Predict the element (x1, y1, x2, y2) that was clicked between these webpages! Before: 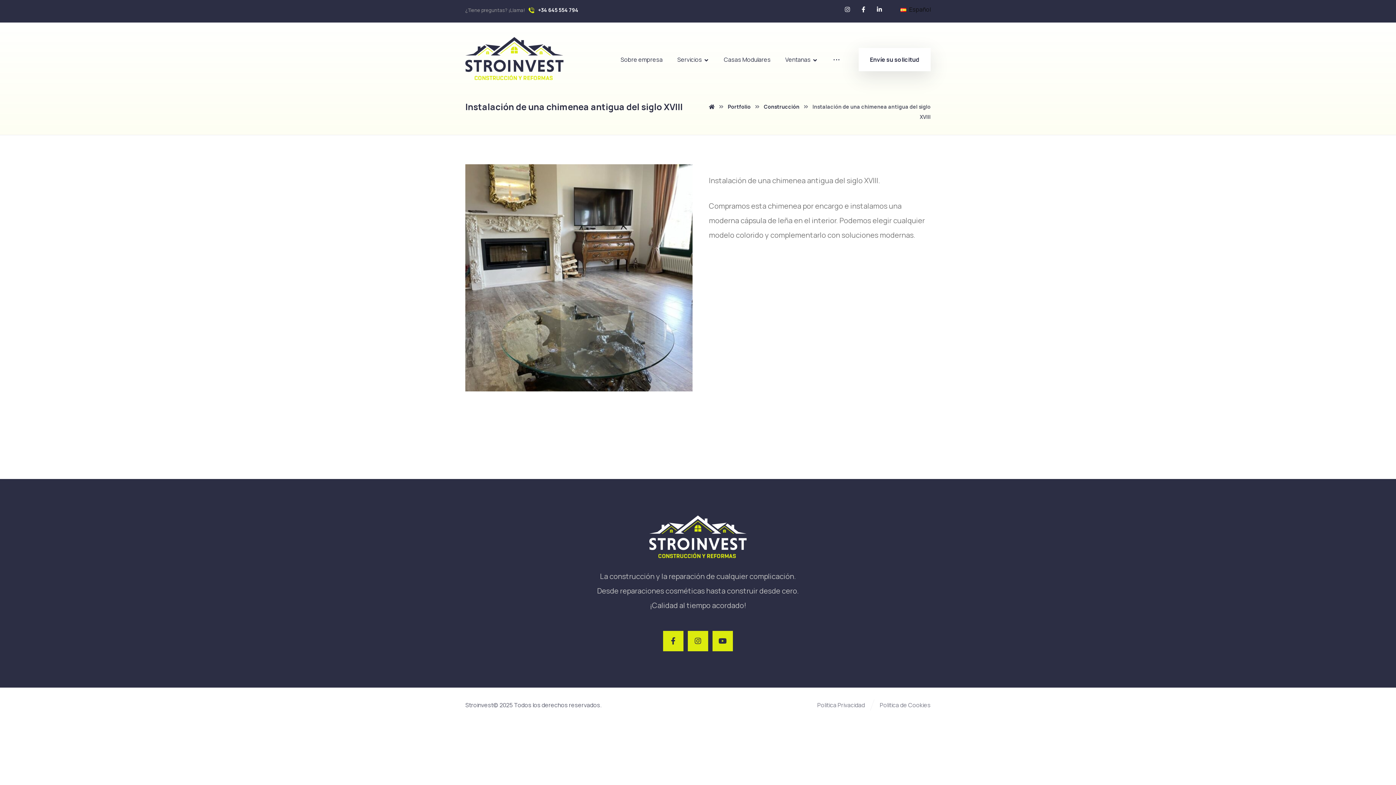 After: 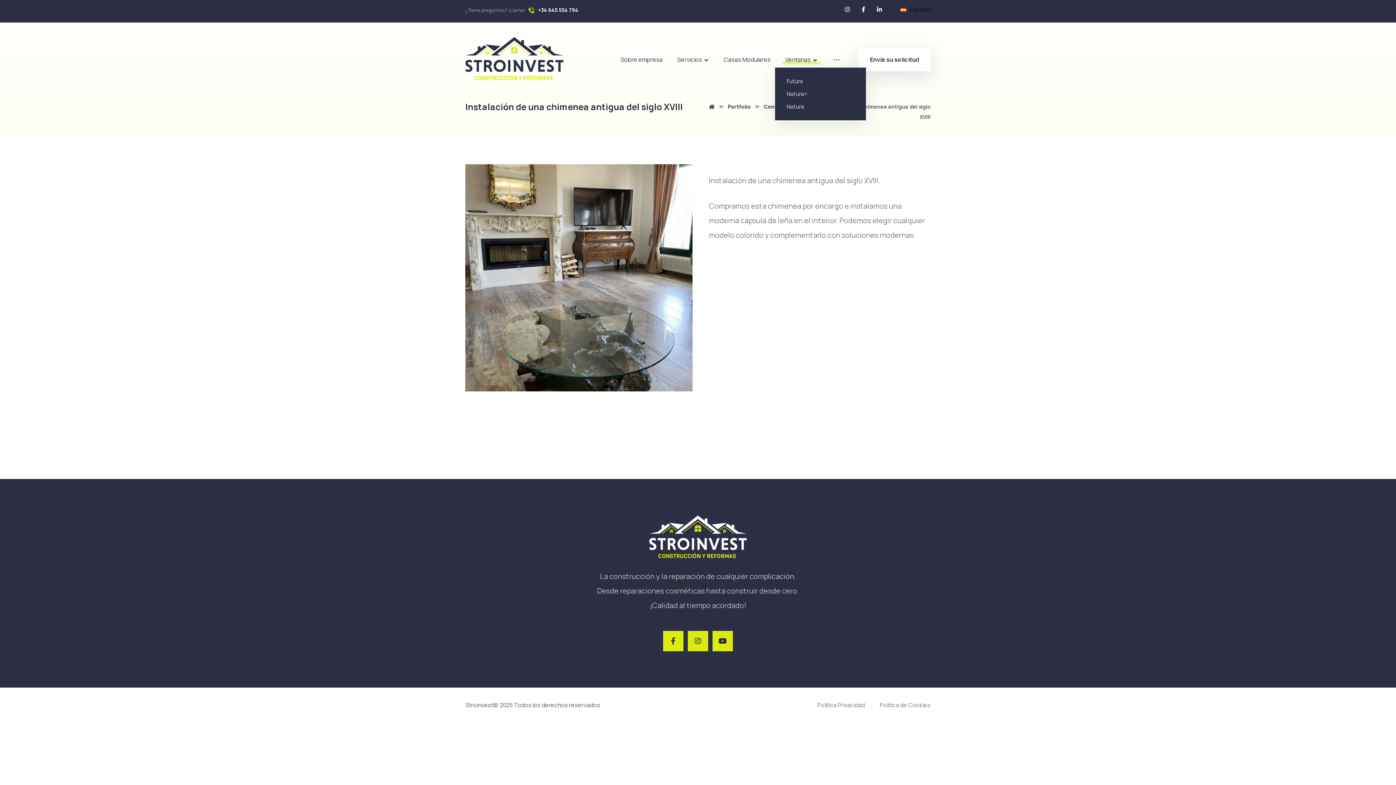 Action: bbox: (785, 51, 818, 67) label: Ventanas